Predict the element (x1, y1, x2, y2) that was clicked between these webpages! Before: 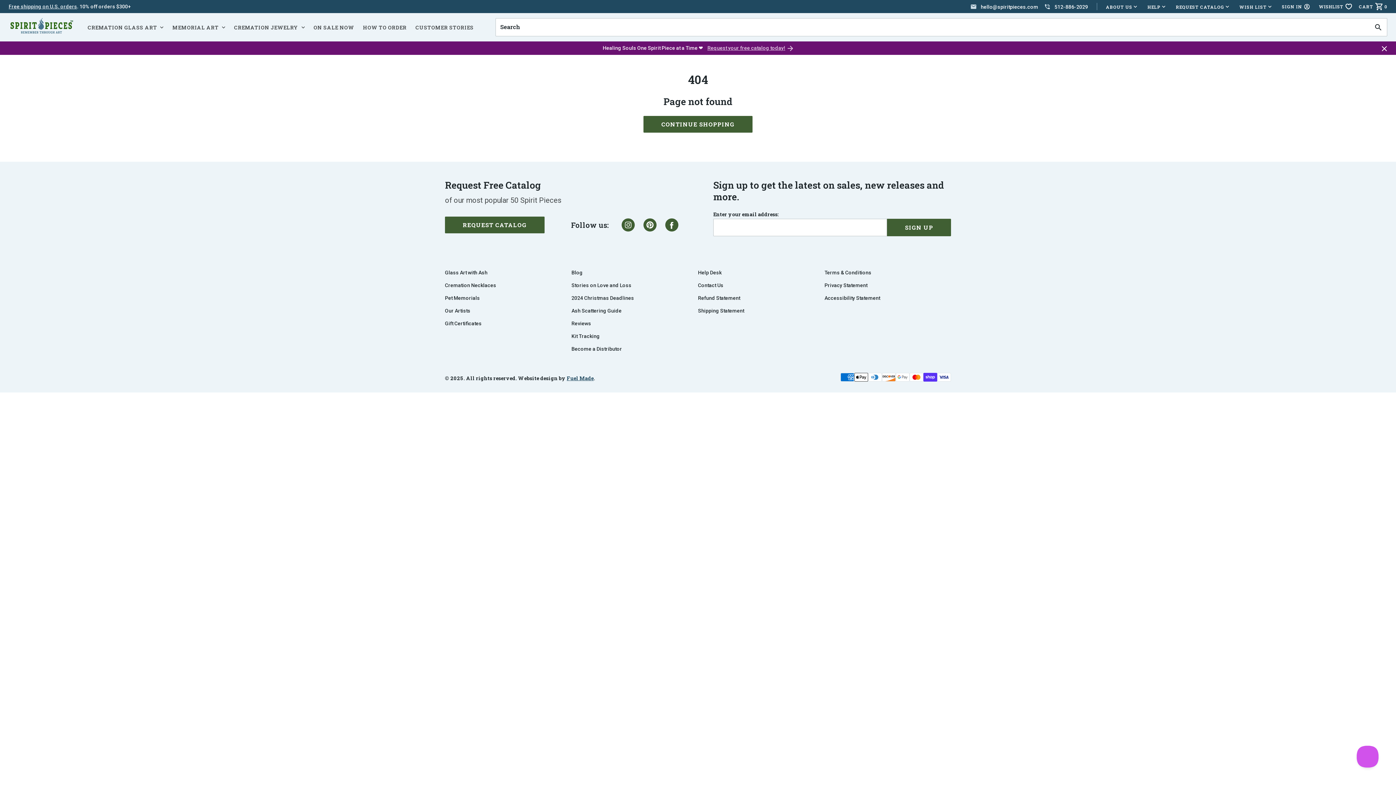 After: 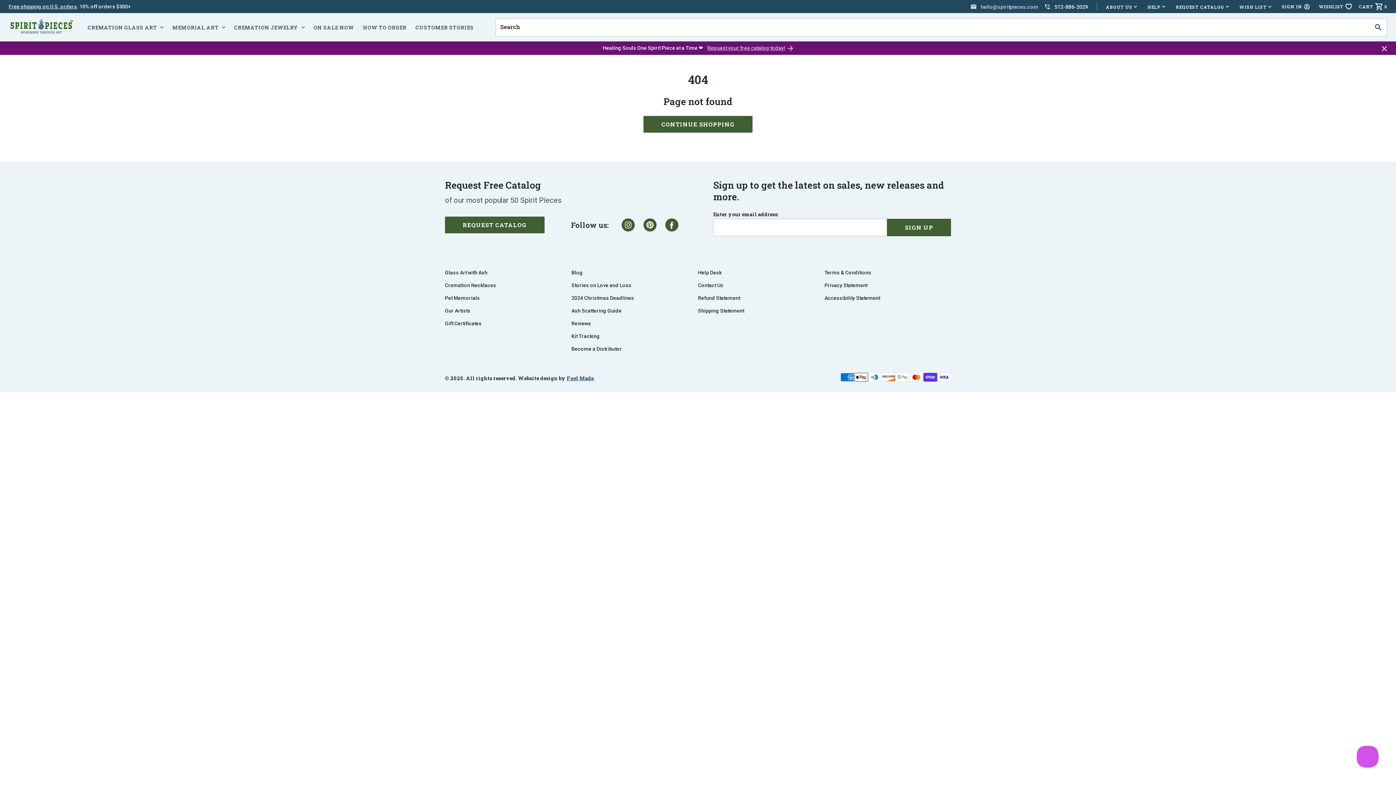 Action: label:  hello@spiritpieces.com bbox: (970, 3, 1038, 10)